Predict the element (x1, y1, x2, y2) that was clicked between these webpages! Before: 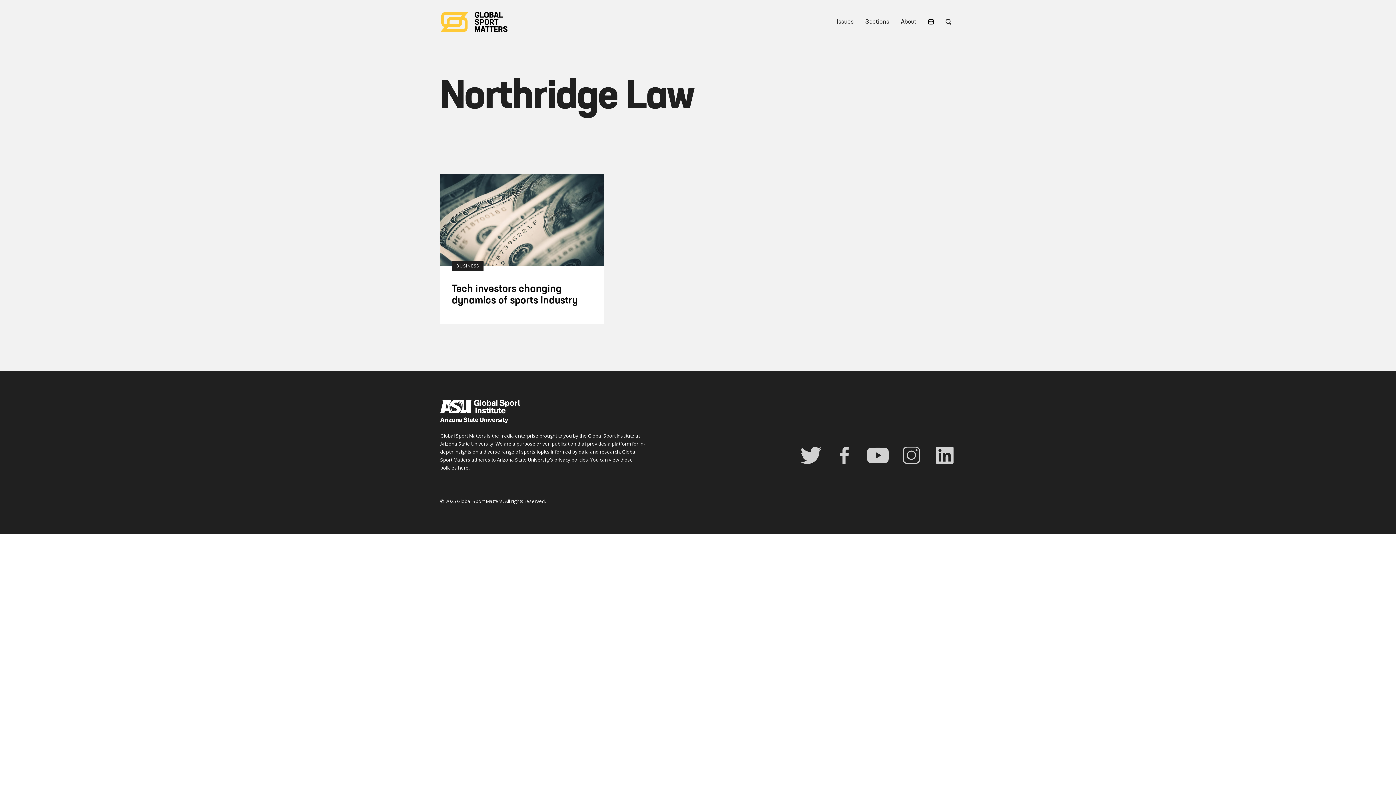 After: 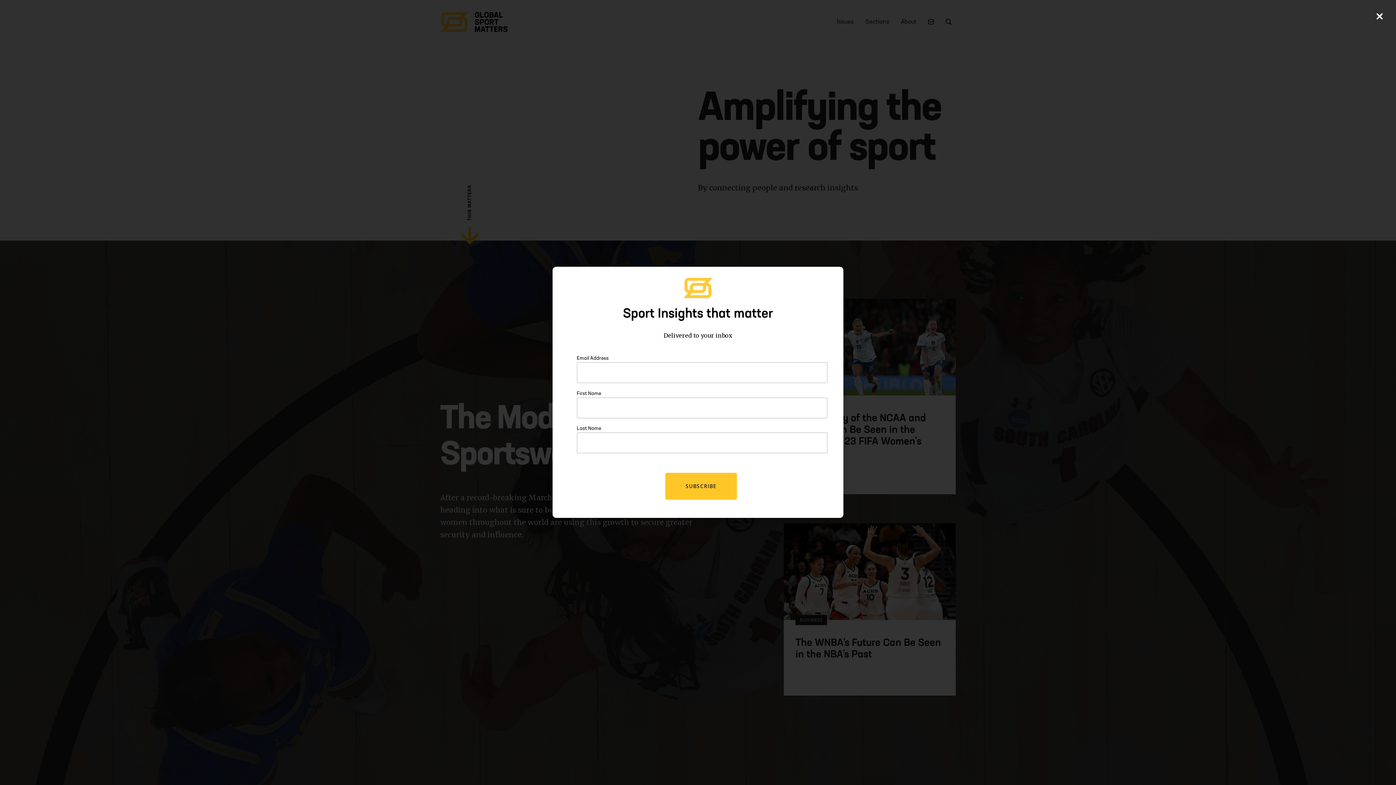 Action: bbox: (440, 18, 507, 24)